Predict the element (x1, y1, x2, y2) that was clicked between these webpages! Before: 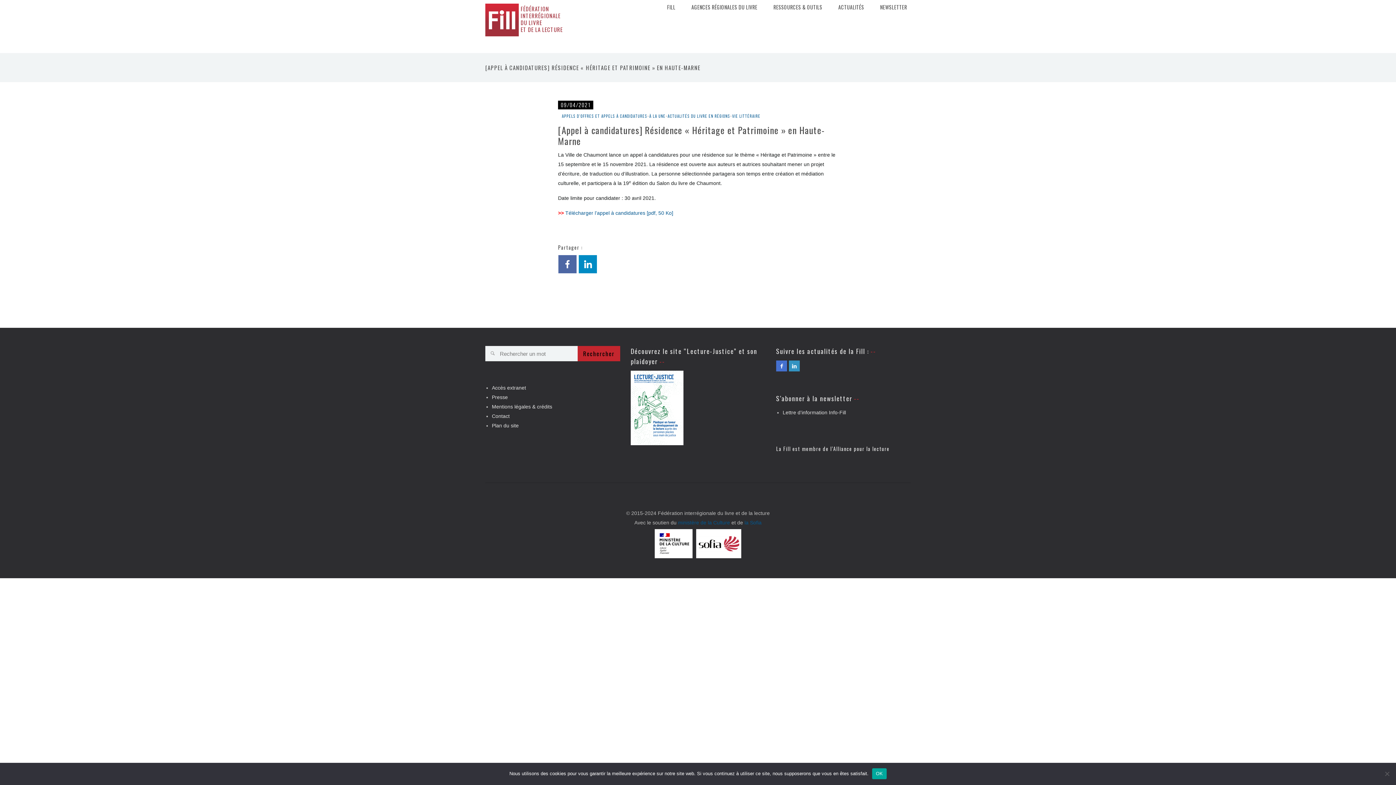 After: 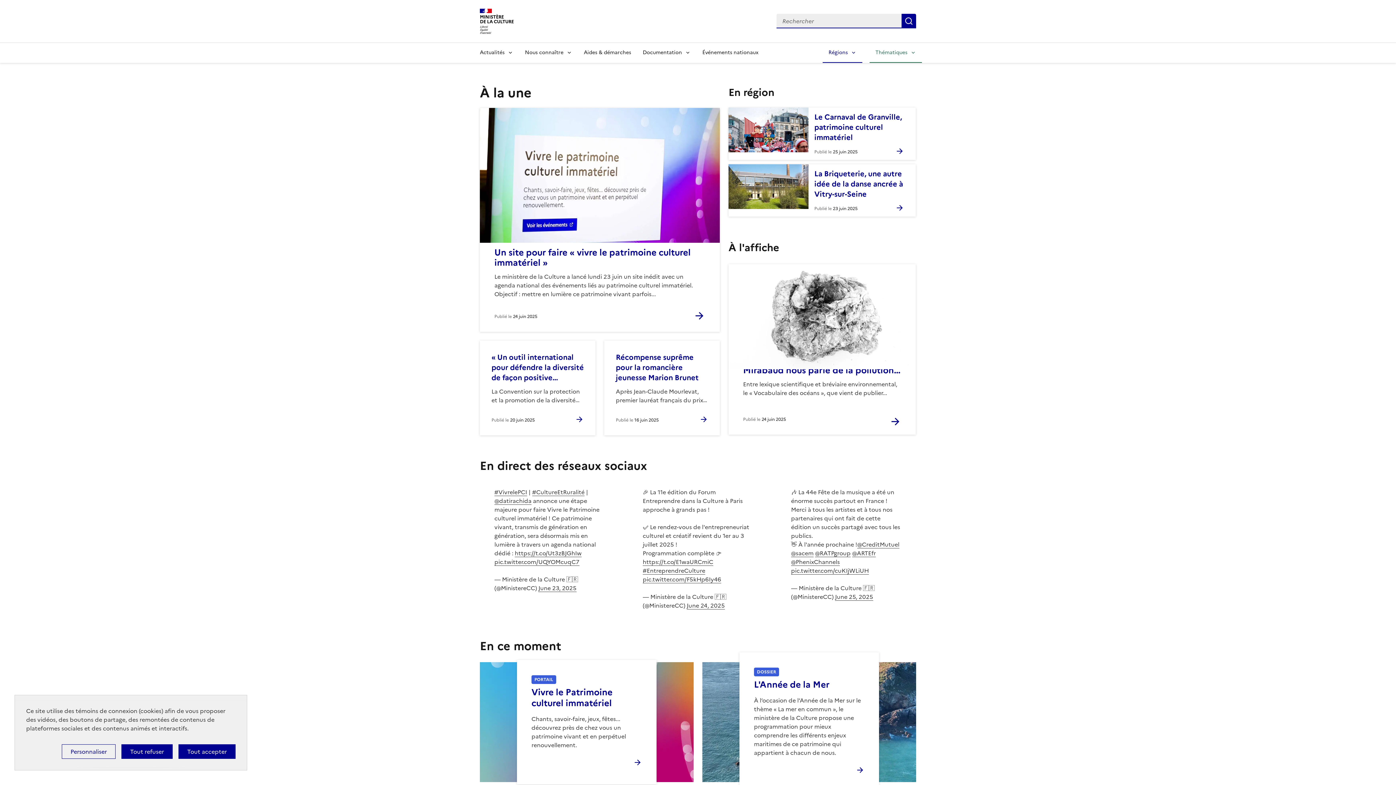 Action: bbox: (678, 520, 730, 525) label: ministère de la Culture